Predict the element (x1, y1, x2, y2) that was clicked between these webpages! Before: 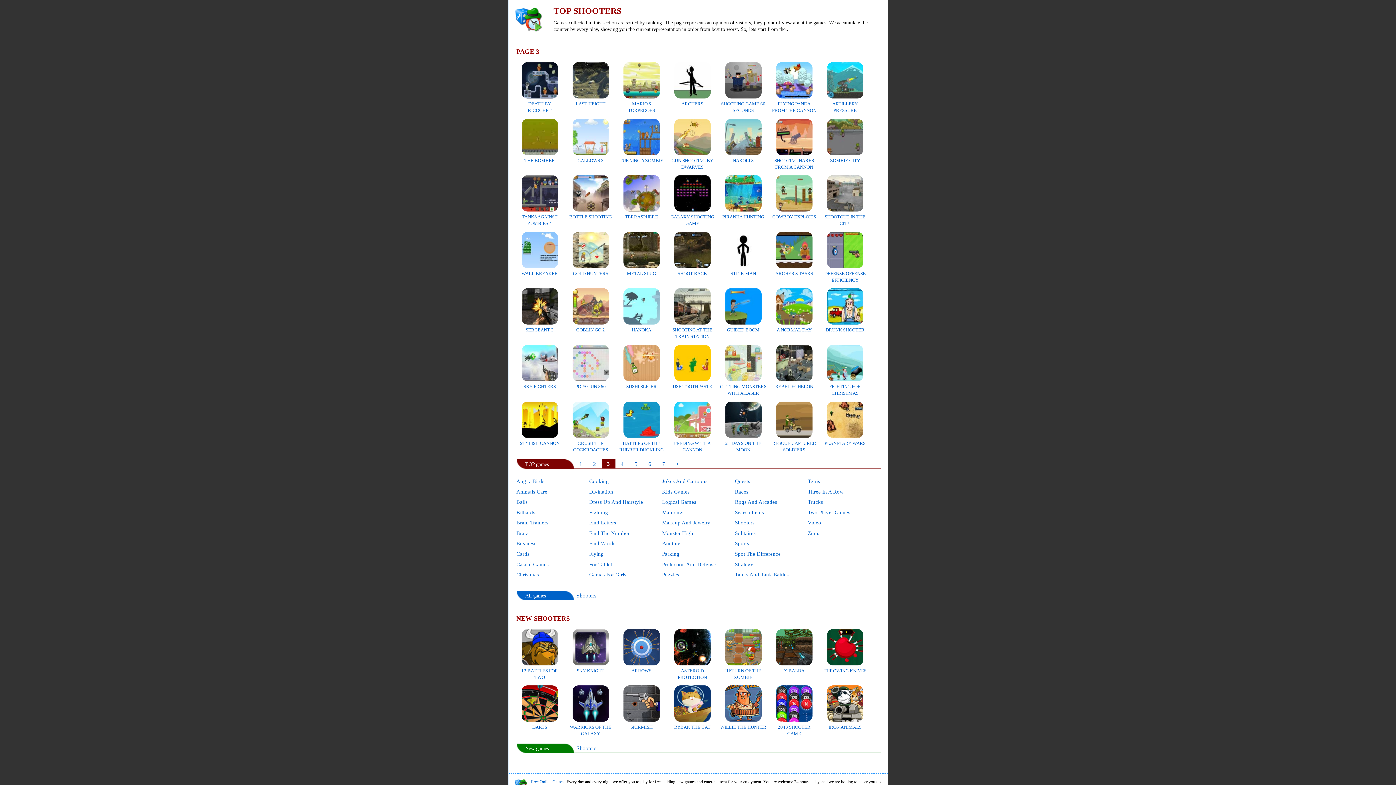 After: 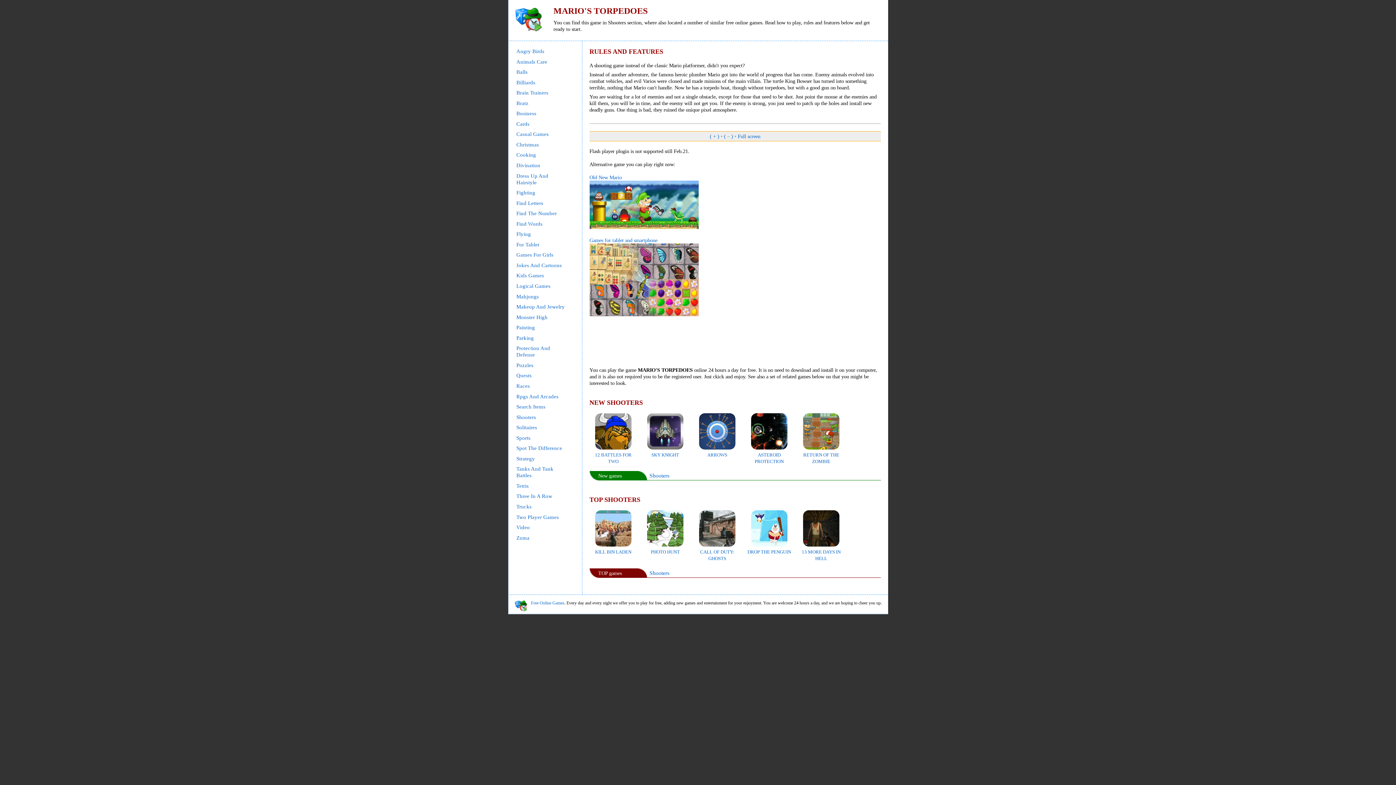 Action: bbox: (623, 94, 659, 113) label: 
MARIO'S TORPEDOES